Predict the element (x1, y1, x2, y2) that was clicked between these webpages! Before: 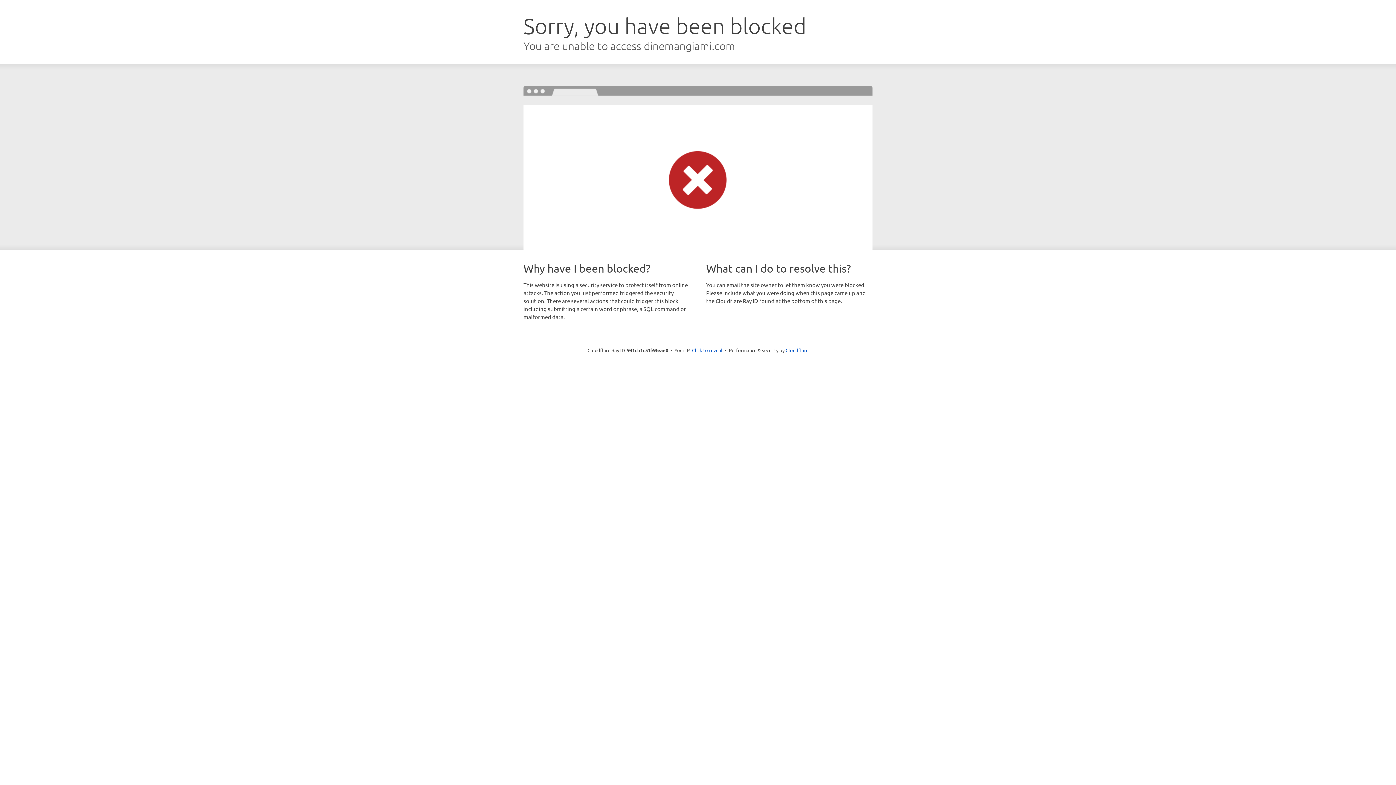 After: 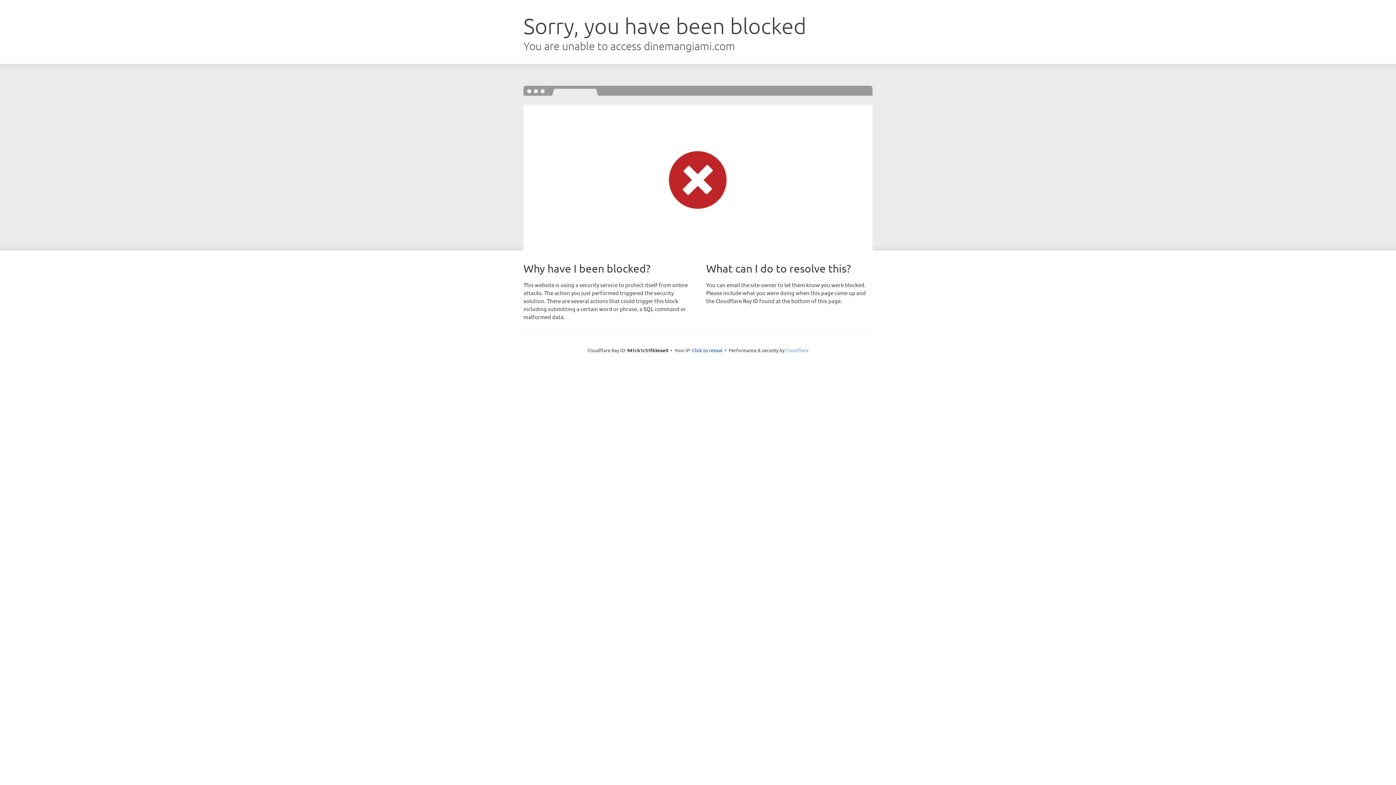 Action: bbox: (785, 347, 808, 353) label: Cloudflare